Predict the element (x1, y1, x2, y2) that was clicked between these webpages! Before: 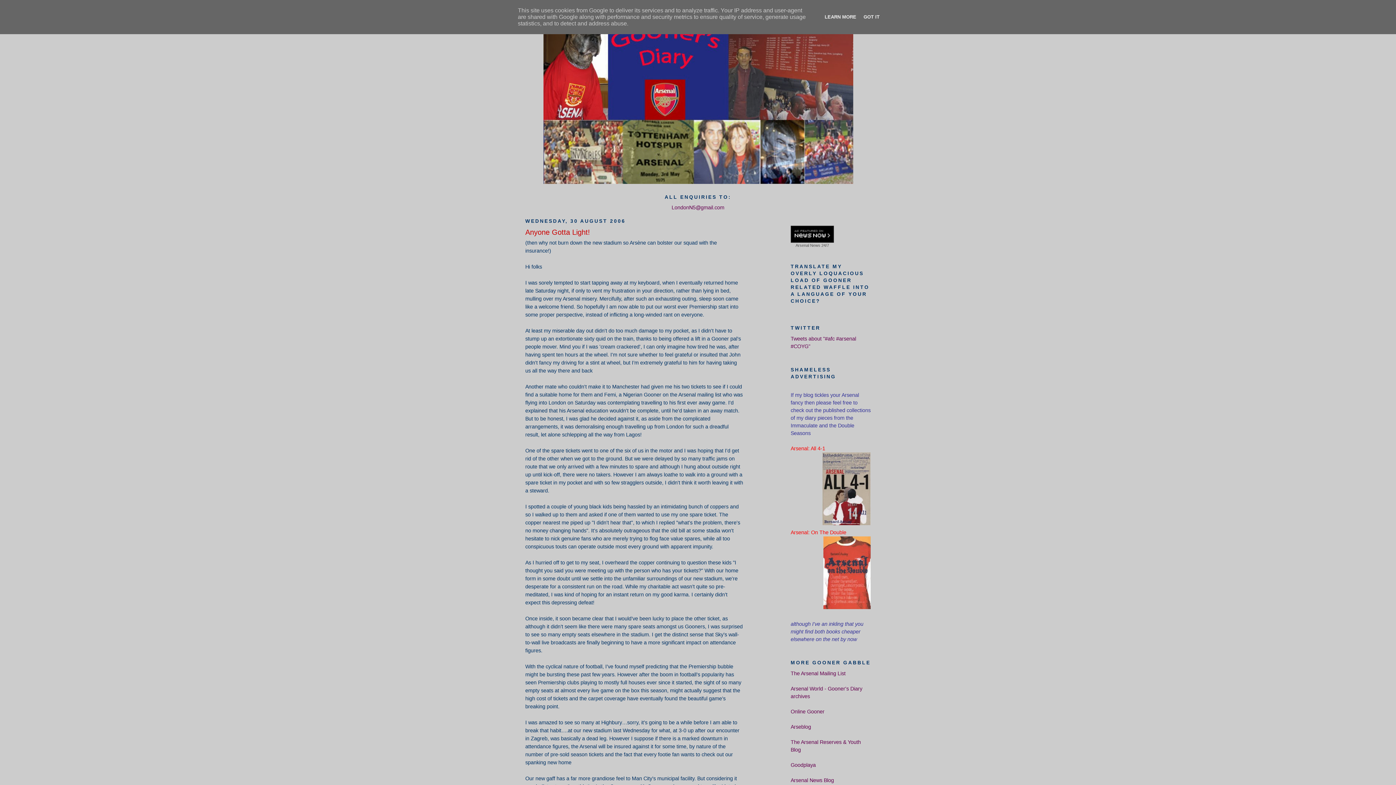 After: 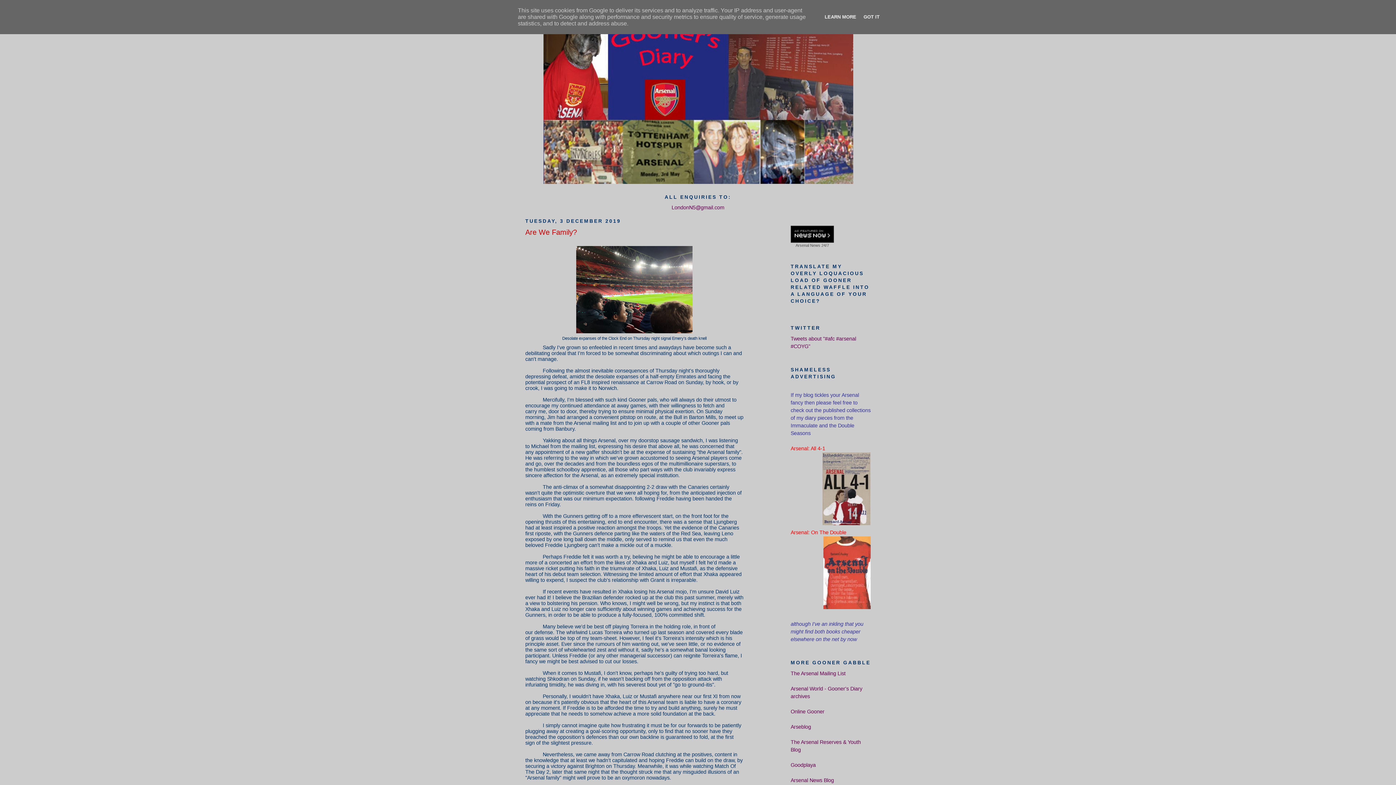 Action: bbox: (528, 17, 869, 184)